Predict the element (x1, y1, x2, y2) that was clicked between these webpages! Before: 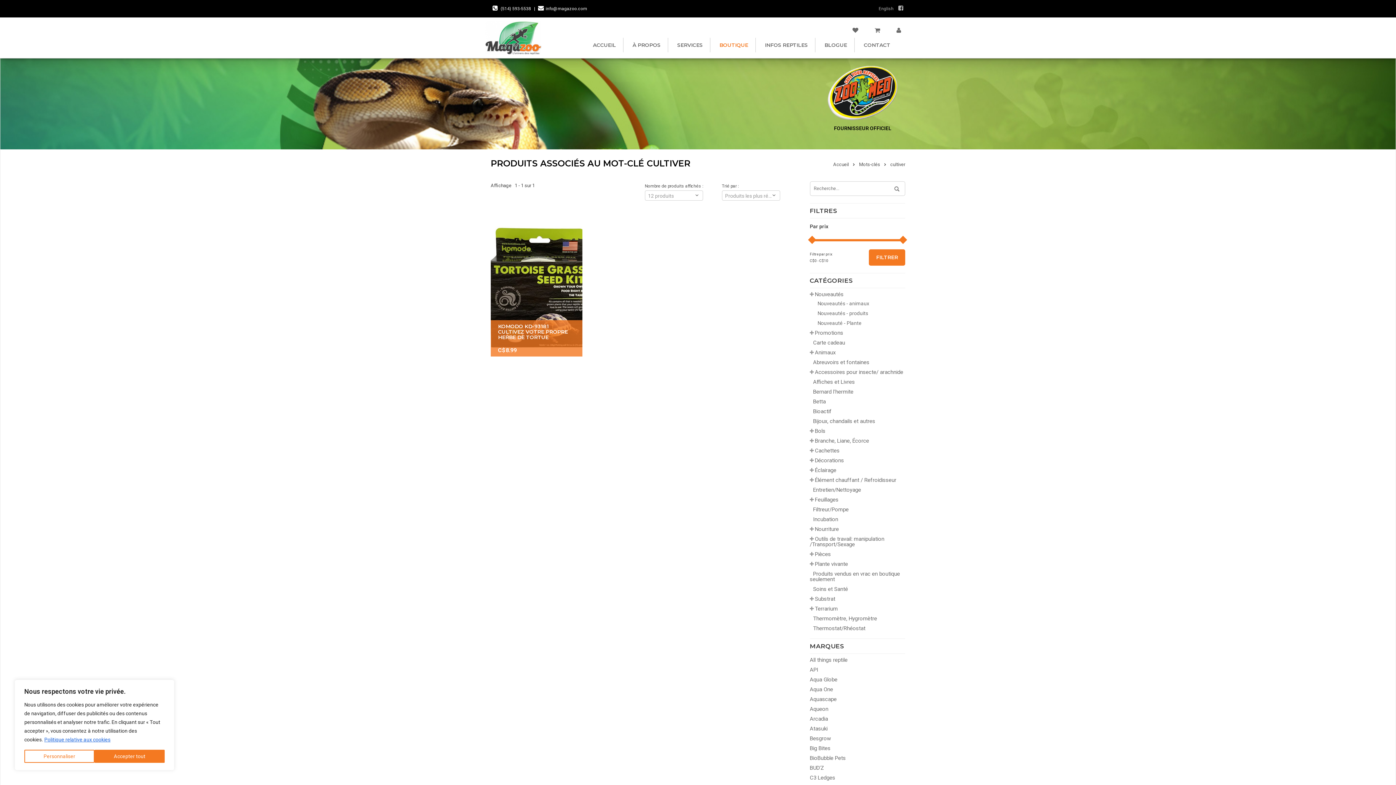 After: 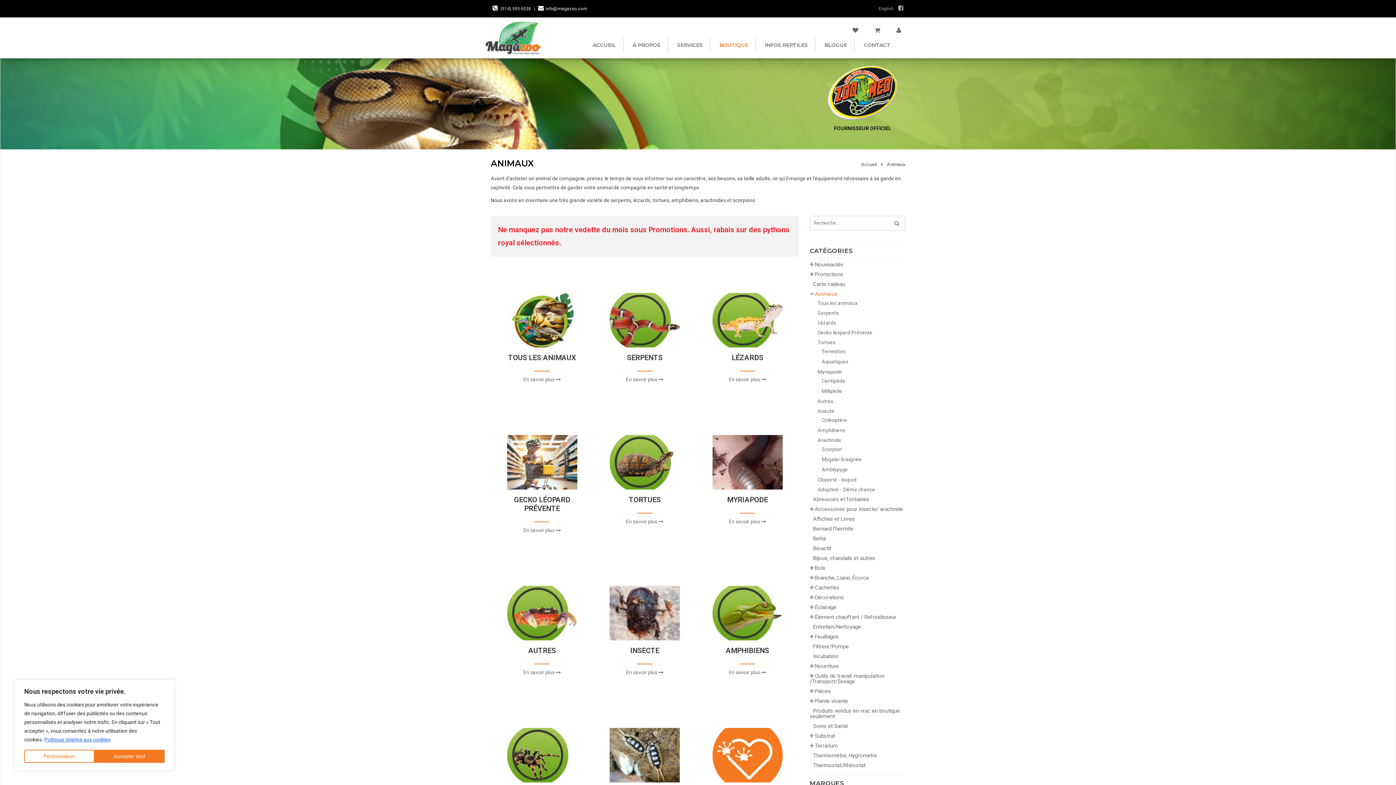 Action: bbox: (815, 349, 835, 356) label: Animaux